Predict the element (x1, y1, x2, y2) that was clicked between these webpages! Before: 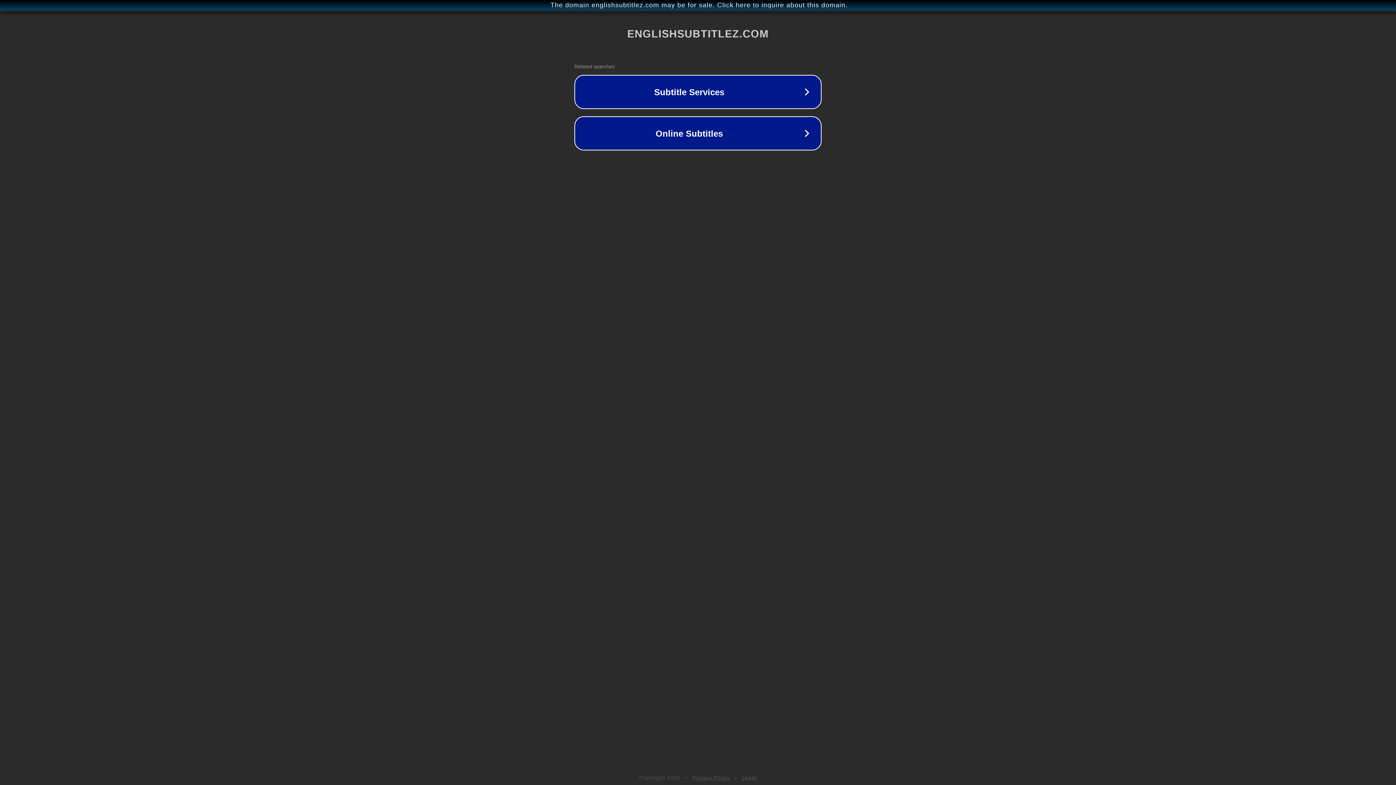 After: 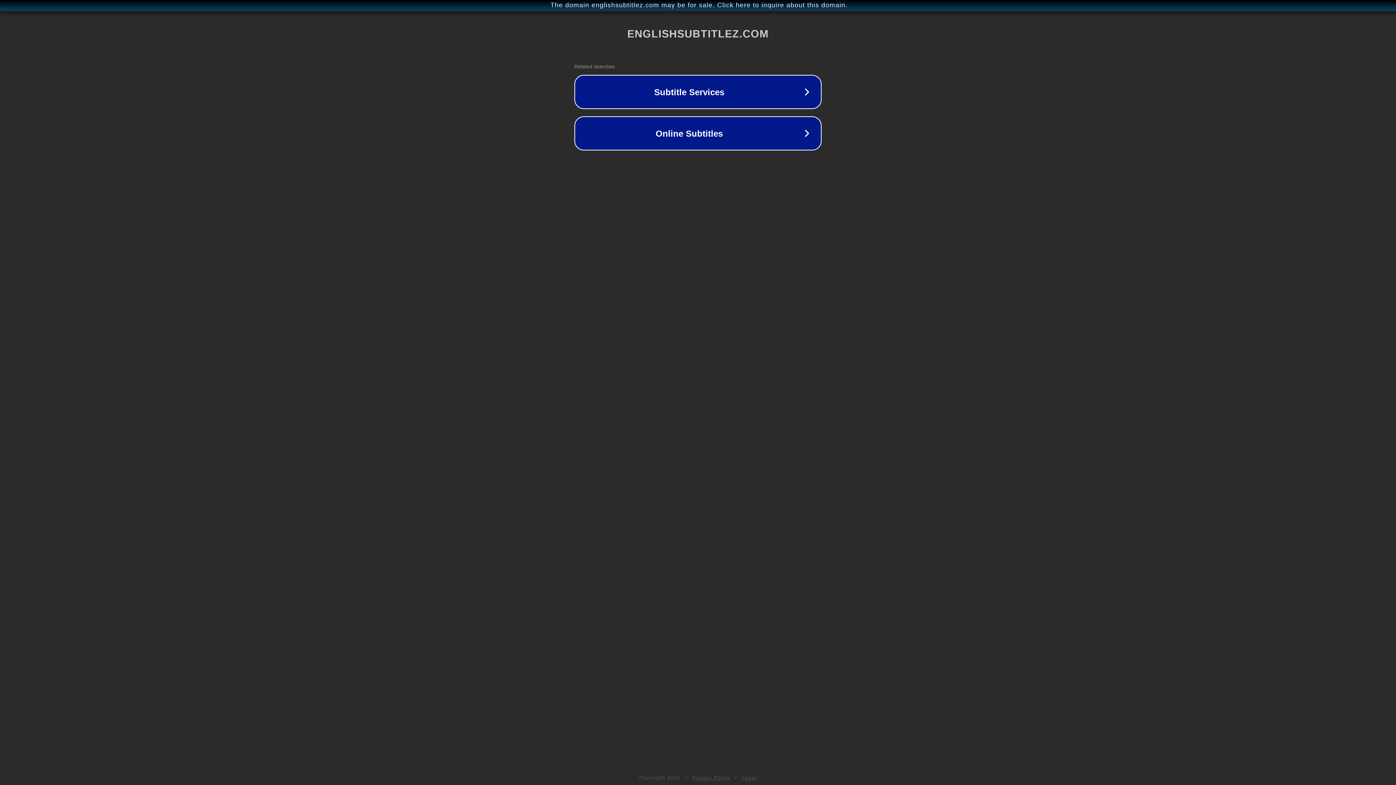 Action: bbox: (692, 775, 730, 781) label: Privacy Policy